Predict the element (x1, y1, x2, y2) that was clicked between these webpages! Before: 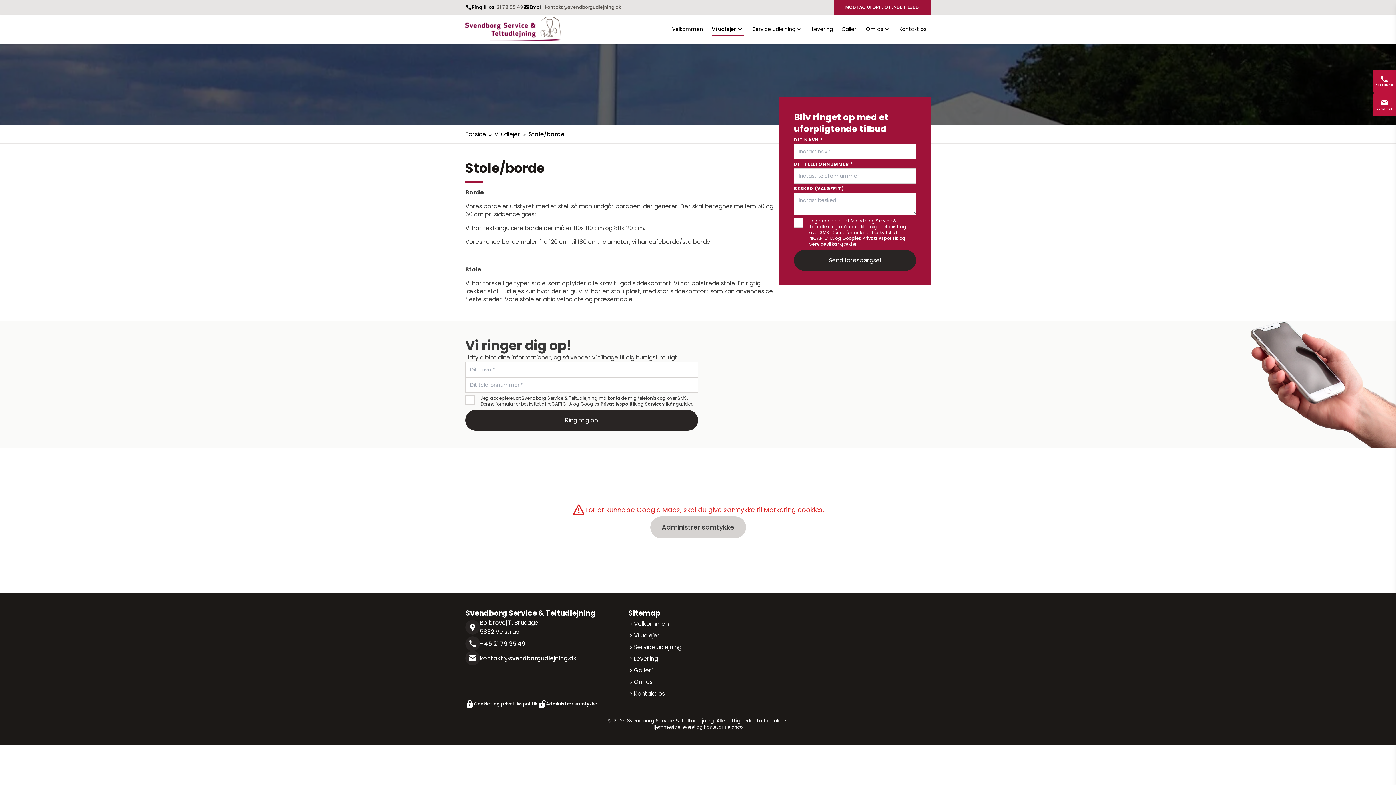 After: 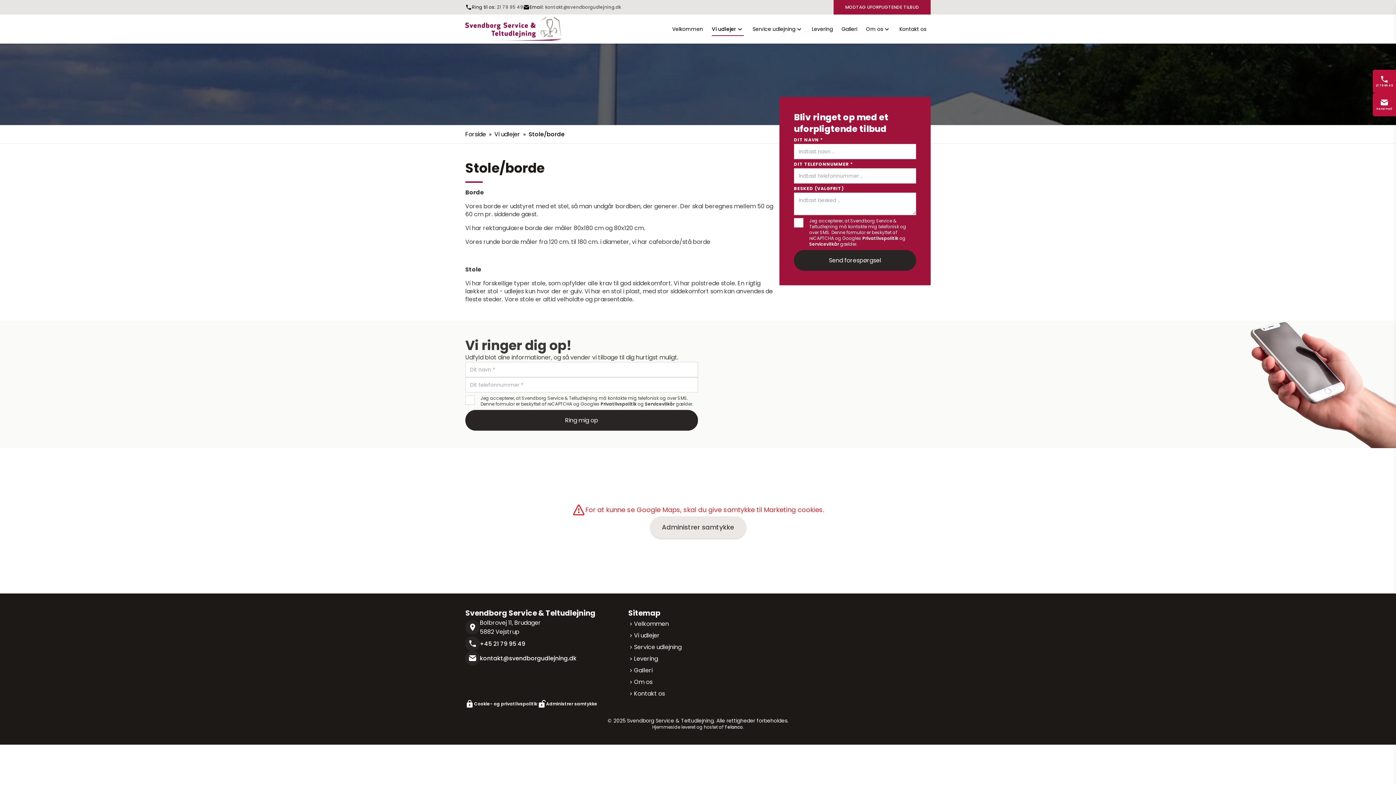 Action: label: Administrer samtykke bbox: (650, 516, 746, 538)